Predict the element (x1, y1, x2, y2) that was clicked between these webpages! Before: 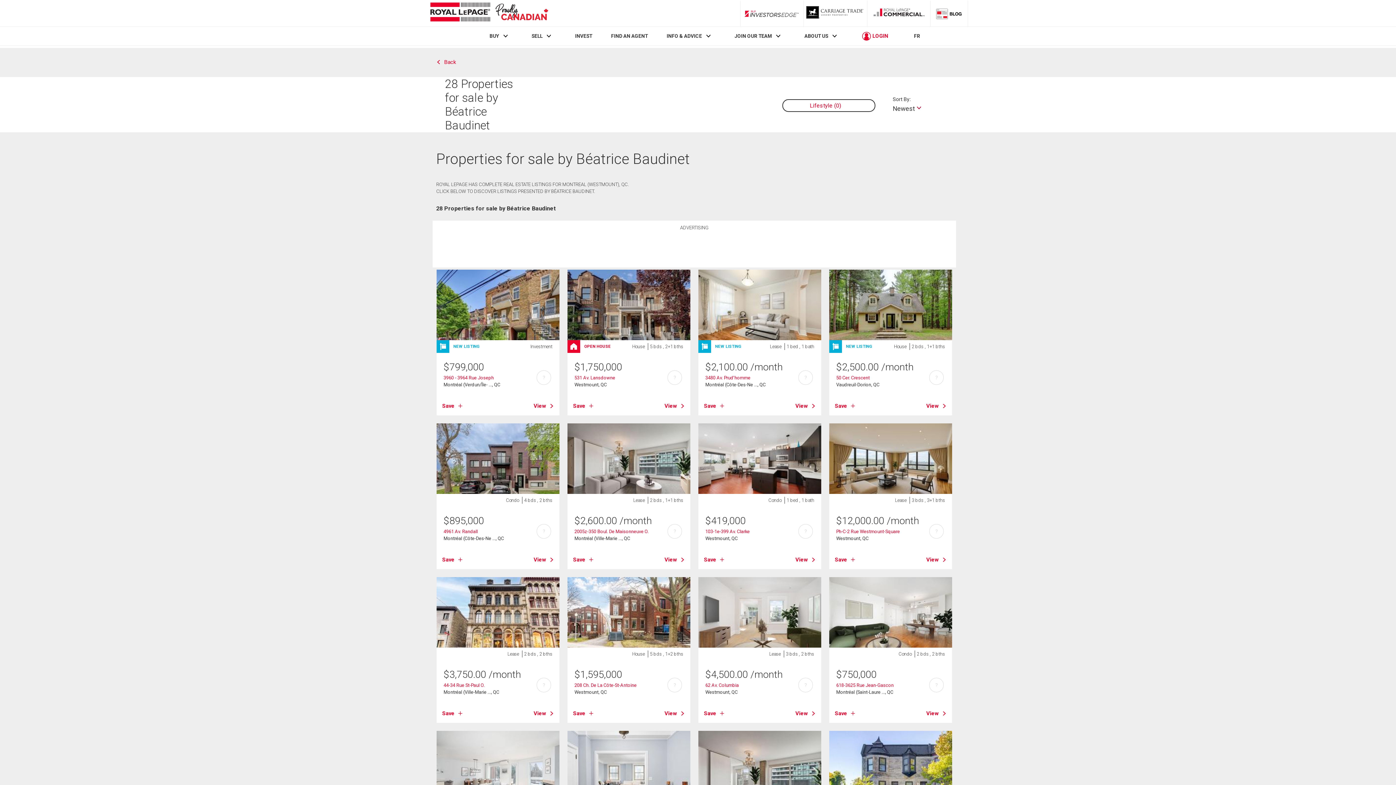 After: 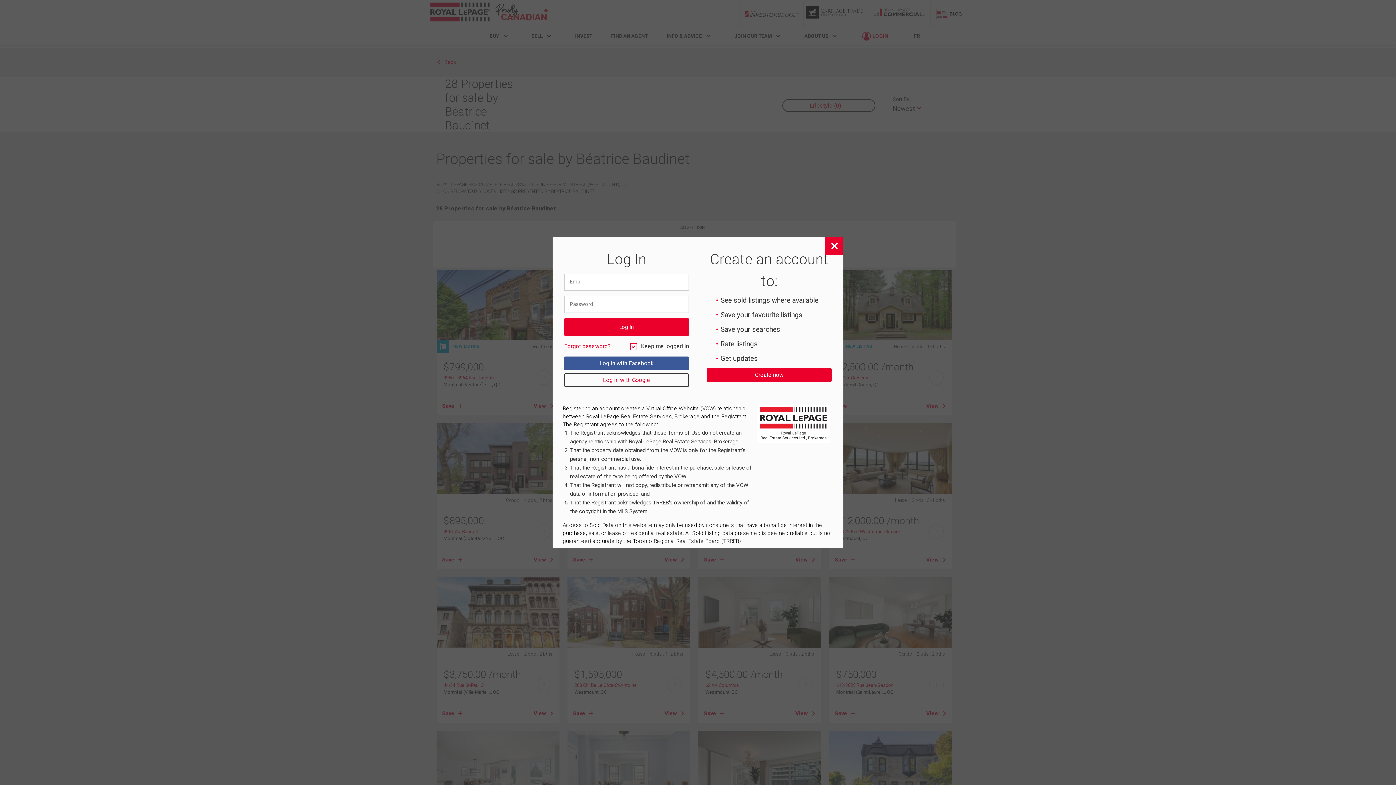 Action: bbox: (834, 402, 855, 410) label: Save